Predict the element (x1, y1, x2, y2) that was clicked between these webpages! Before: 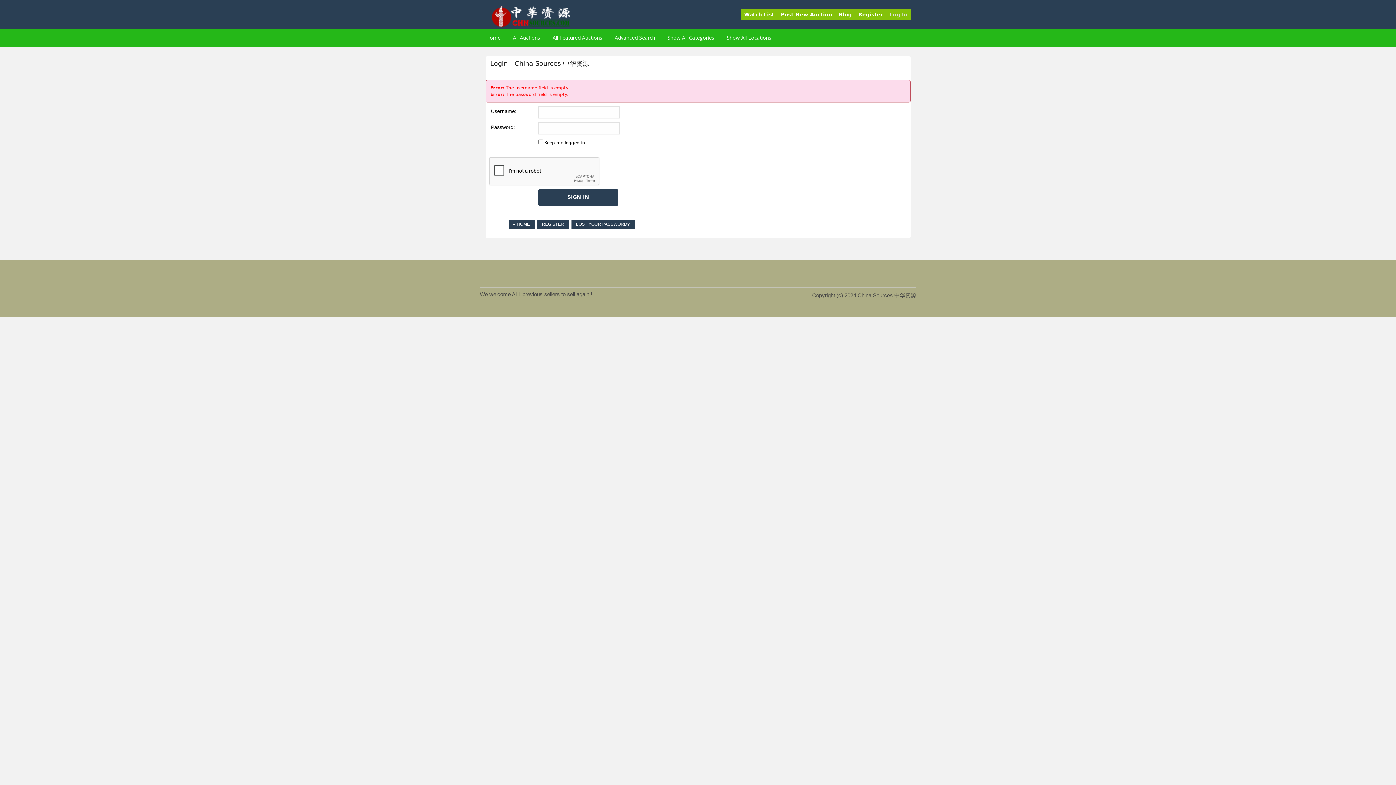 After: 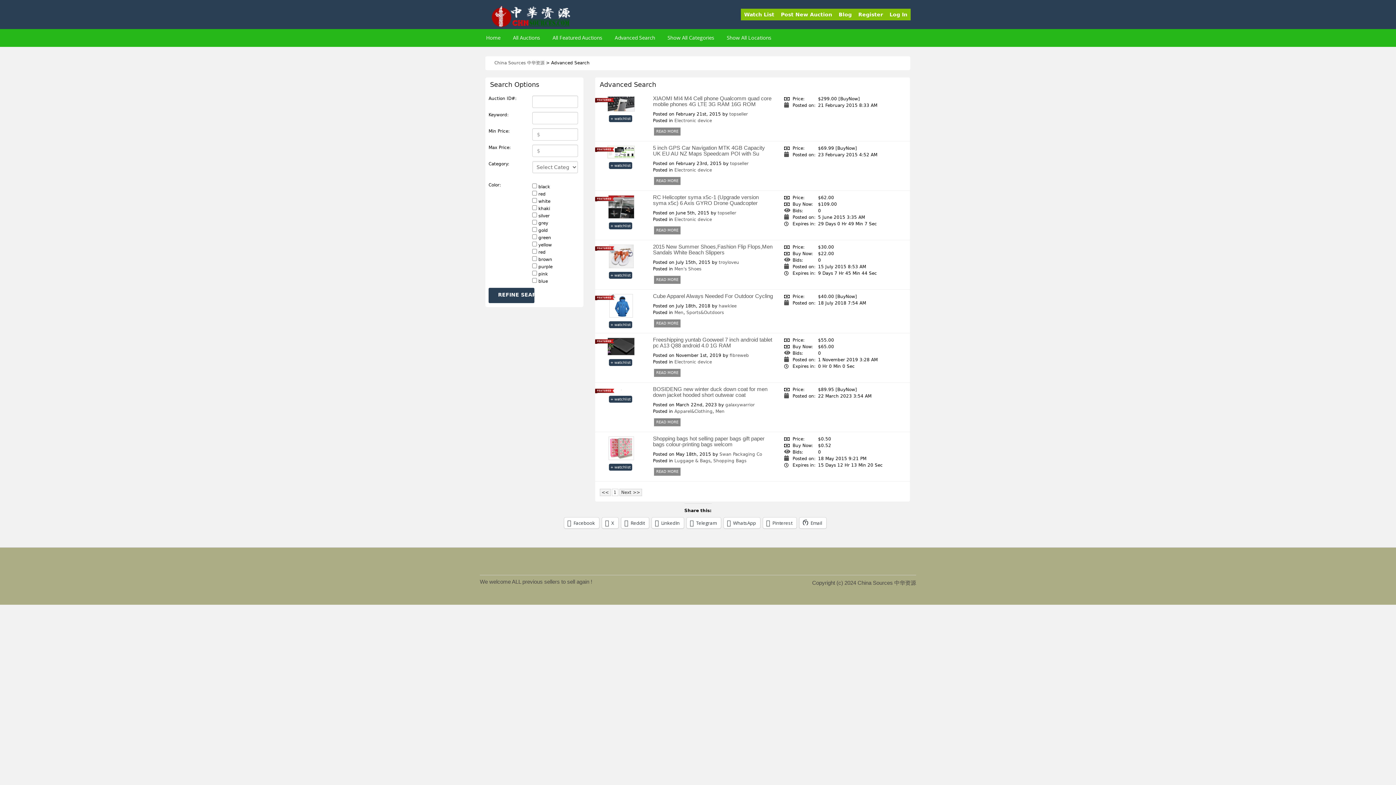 Action: label: Advanced Search bbox: (608, 29, 661, 46)